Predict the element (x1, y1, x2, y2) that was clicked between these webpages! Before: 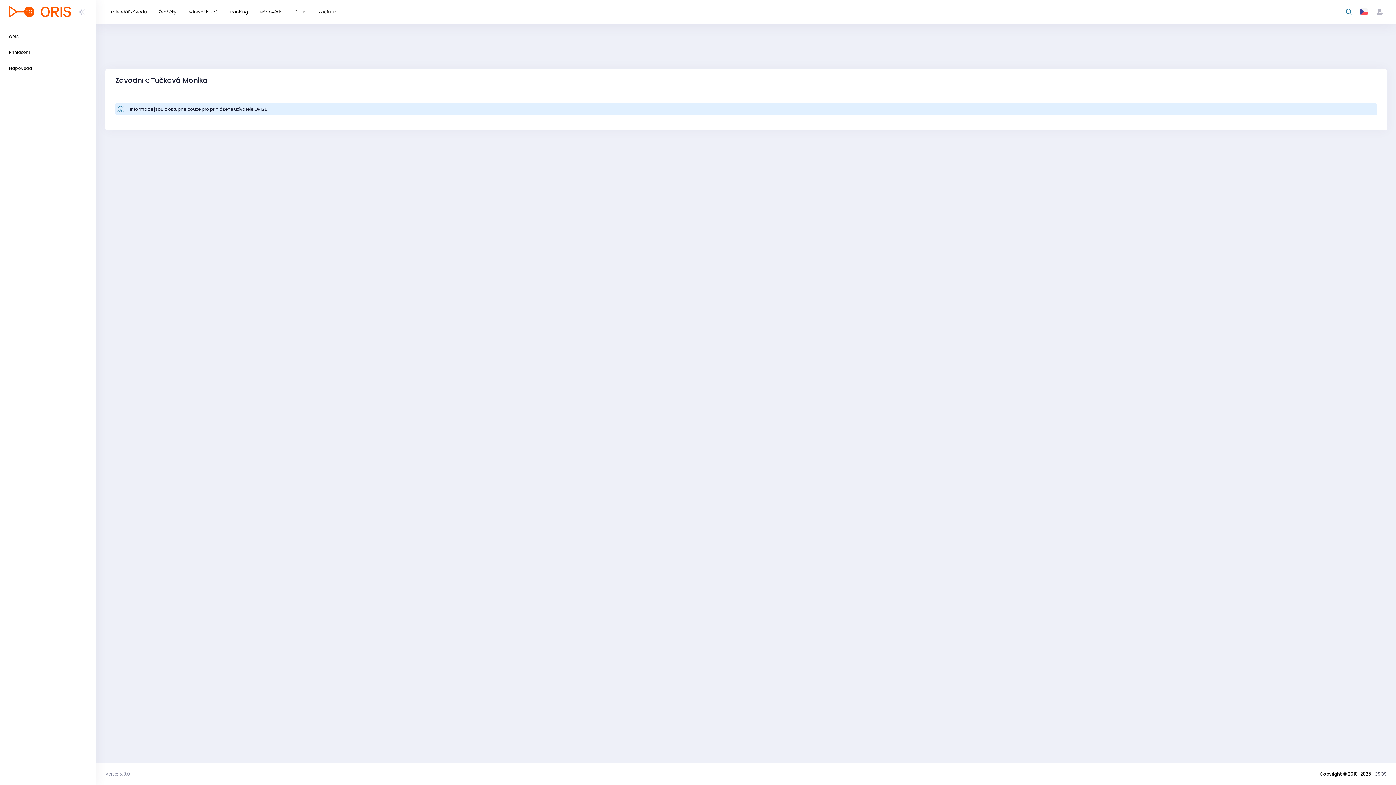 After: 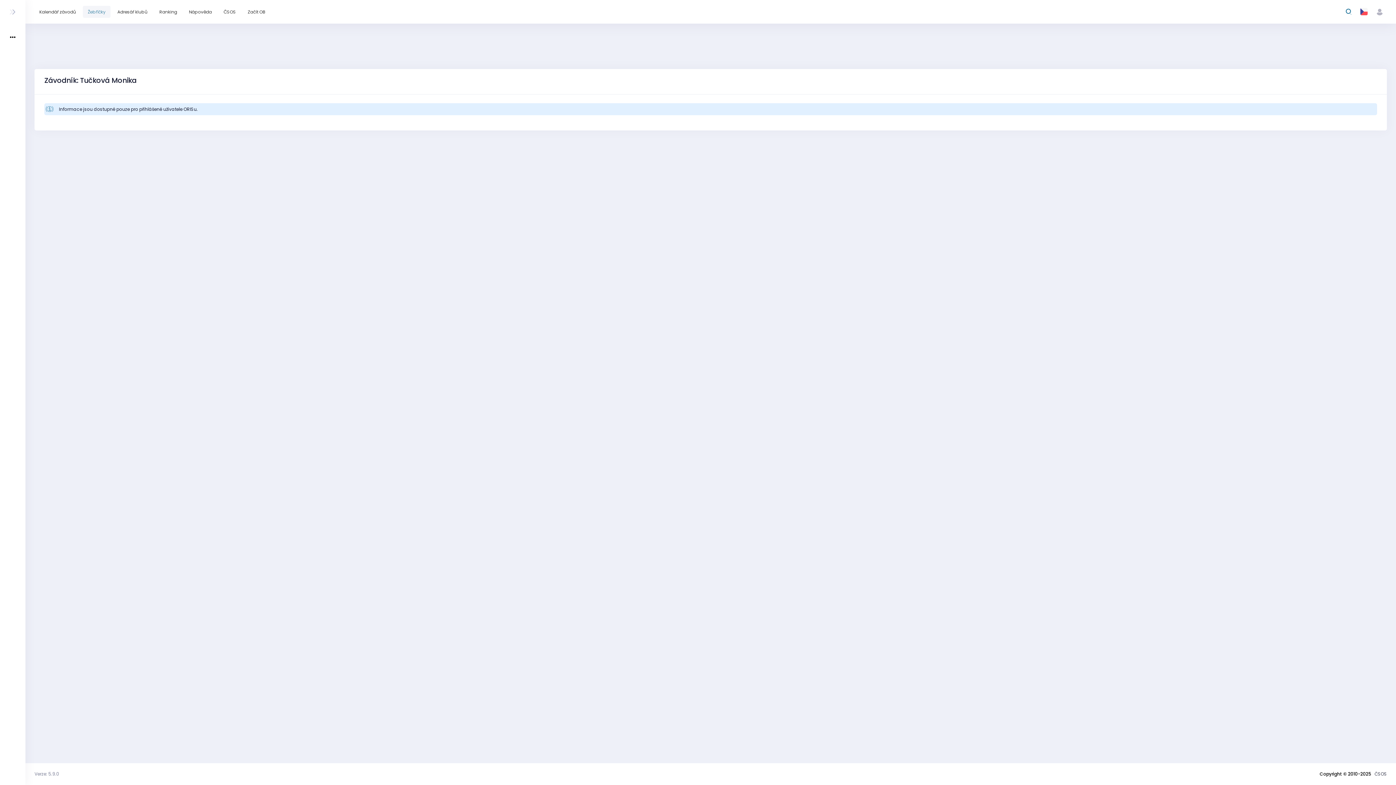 Action: bbox: (76, 4, 87, 18)